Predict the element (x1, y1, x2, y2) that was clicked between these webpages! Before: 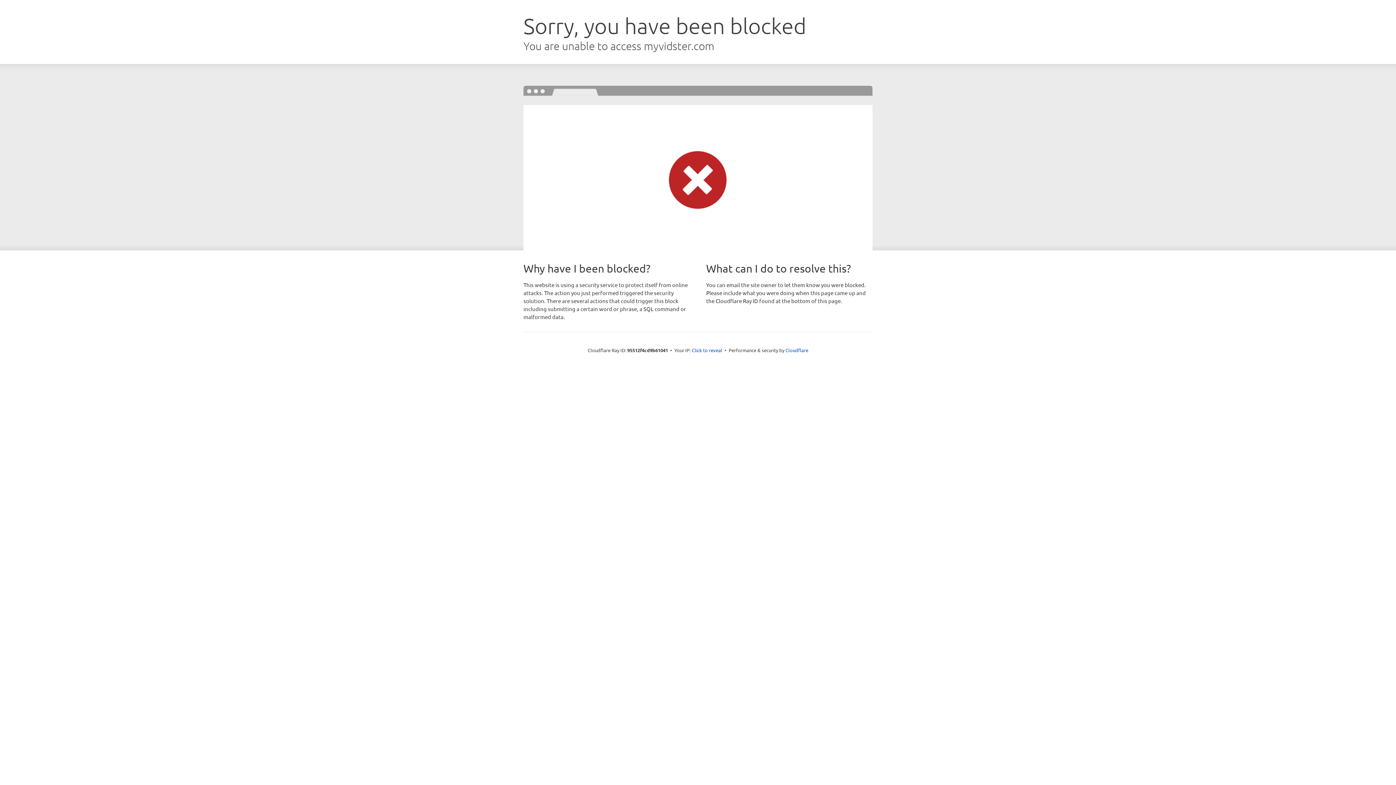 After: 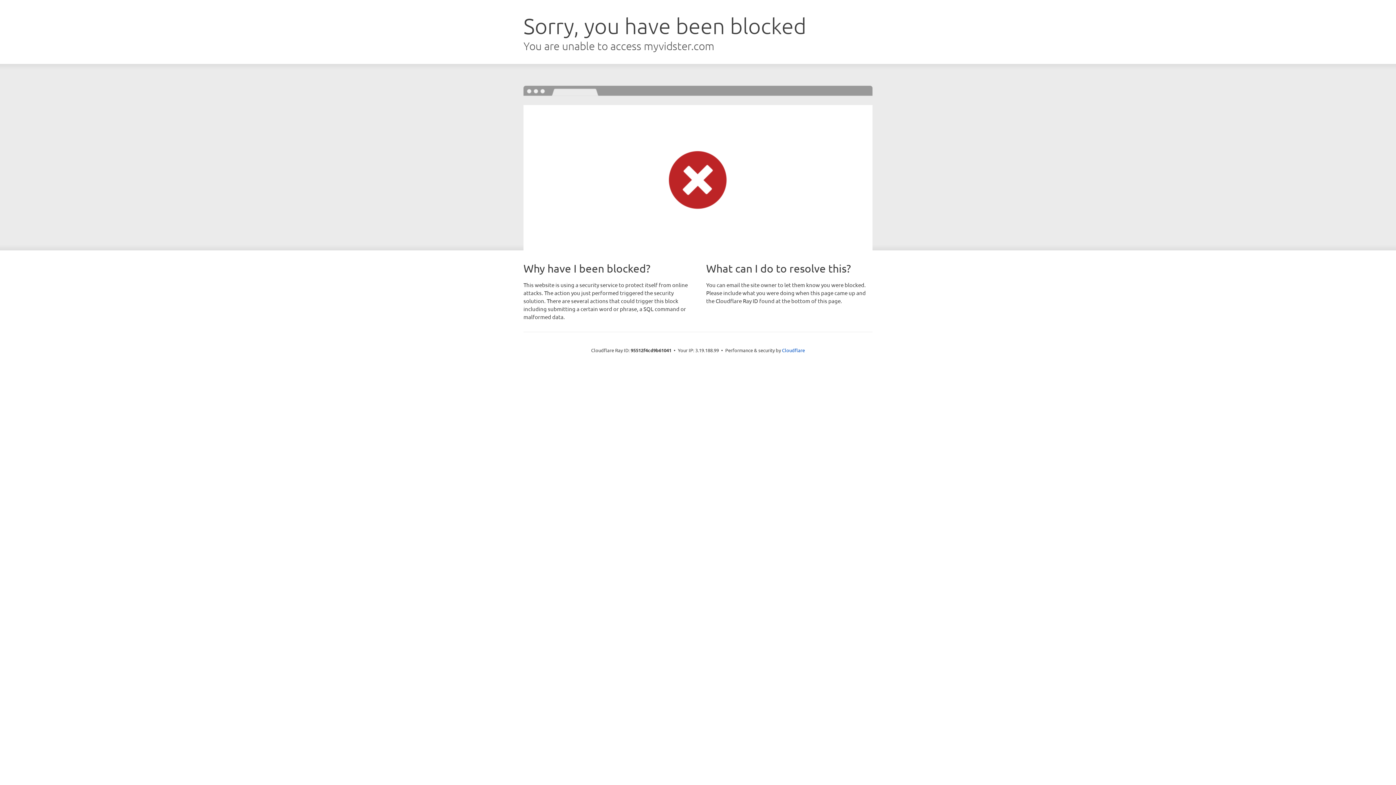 Action: label: Click to reveal bbox: (692, 346, 722, 353)